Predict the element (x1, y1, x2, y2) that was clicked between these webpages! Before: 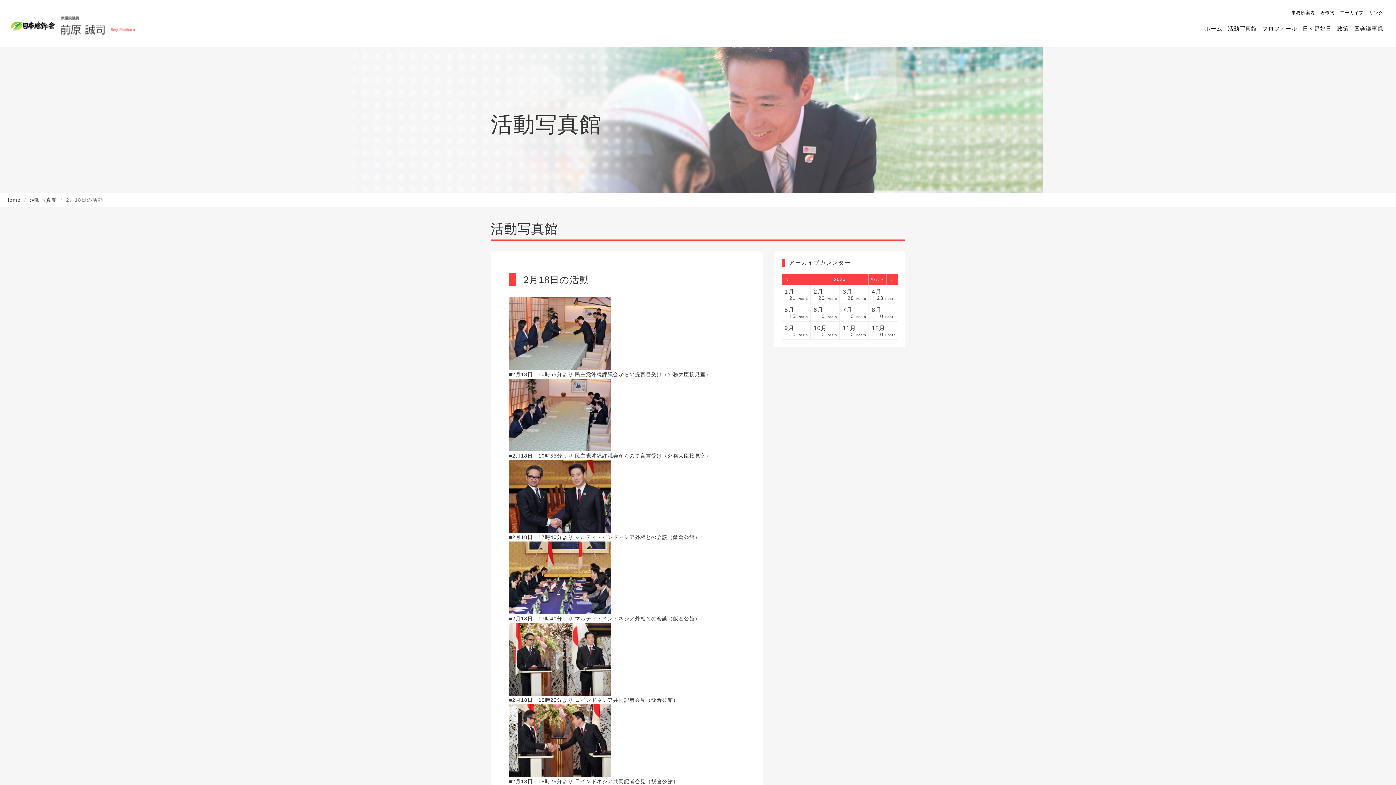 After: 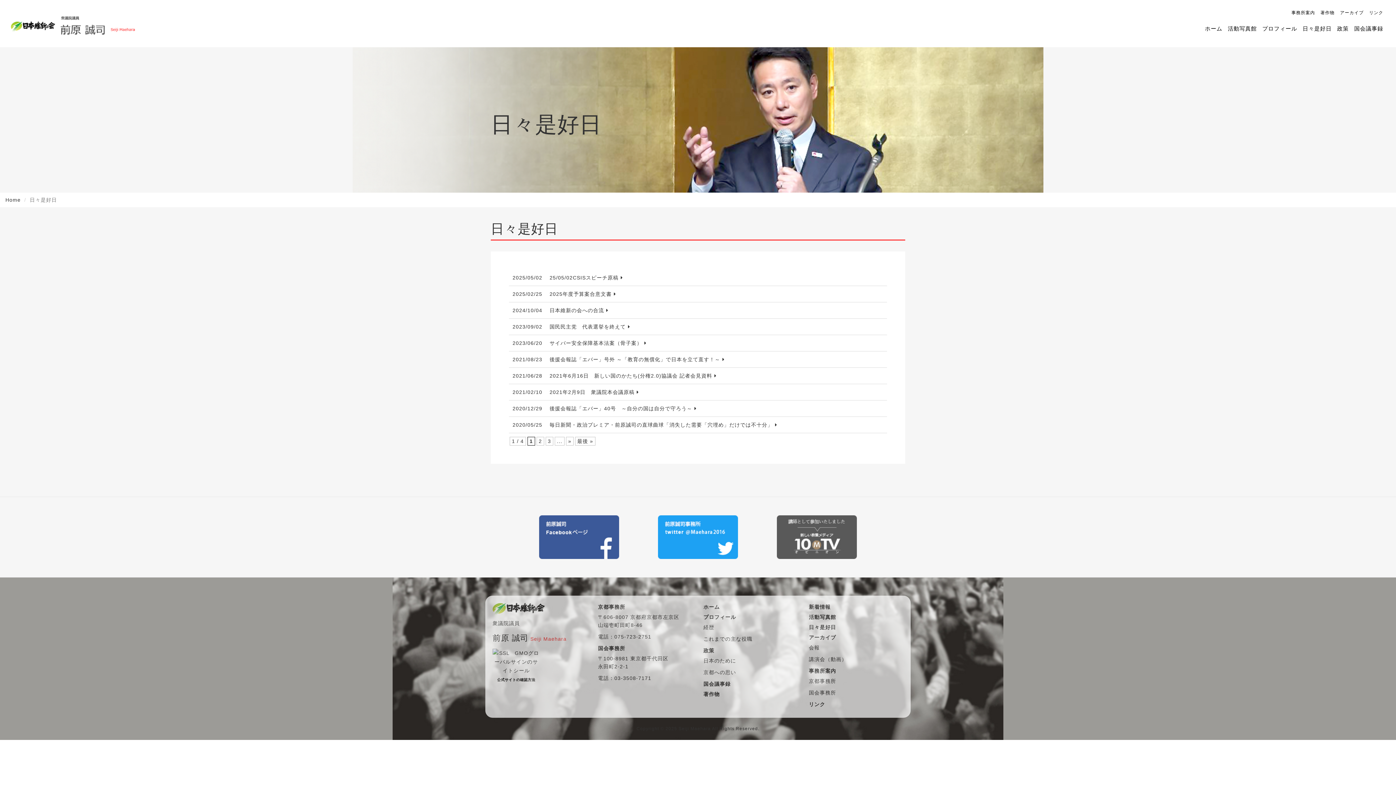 Action: label: 日々是好日 bbox: (1301, 22, 1333, 35)